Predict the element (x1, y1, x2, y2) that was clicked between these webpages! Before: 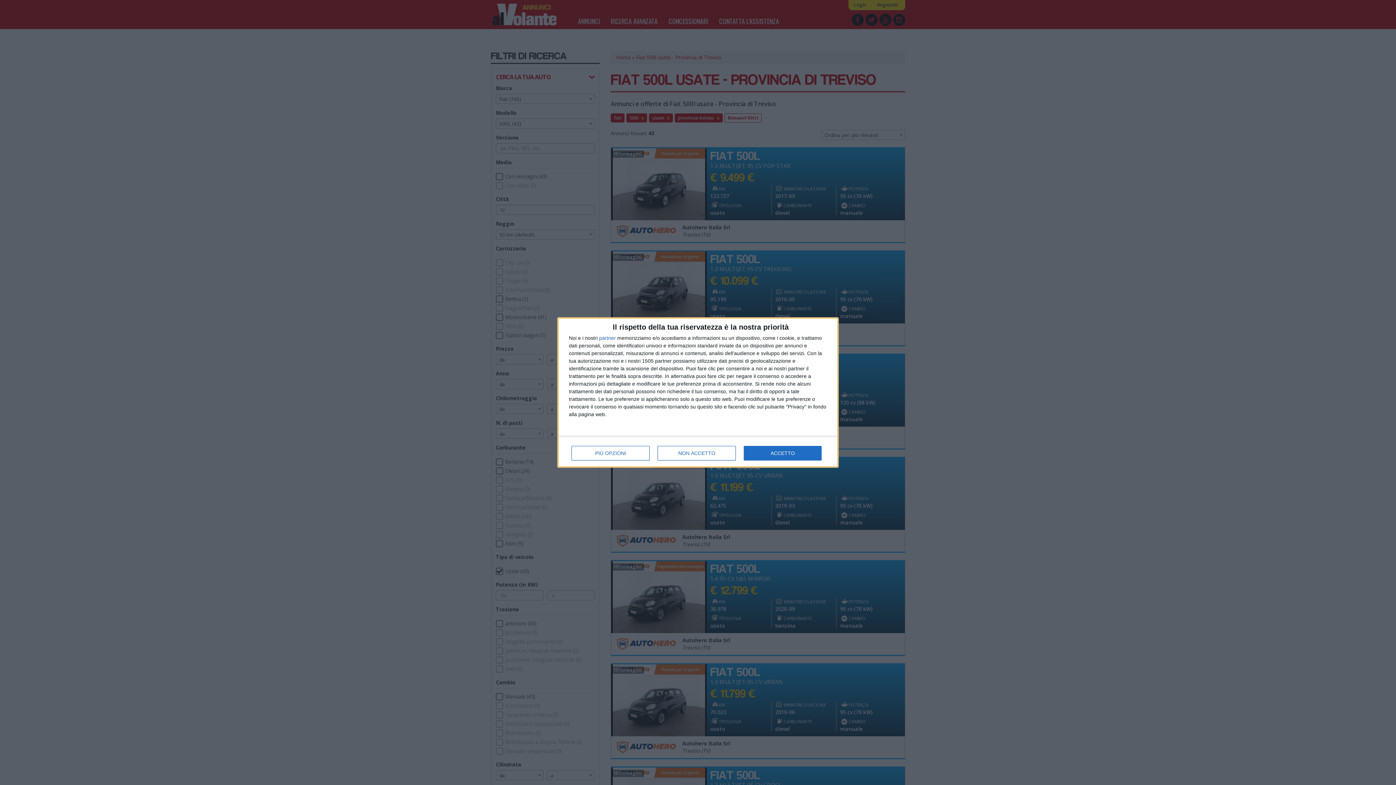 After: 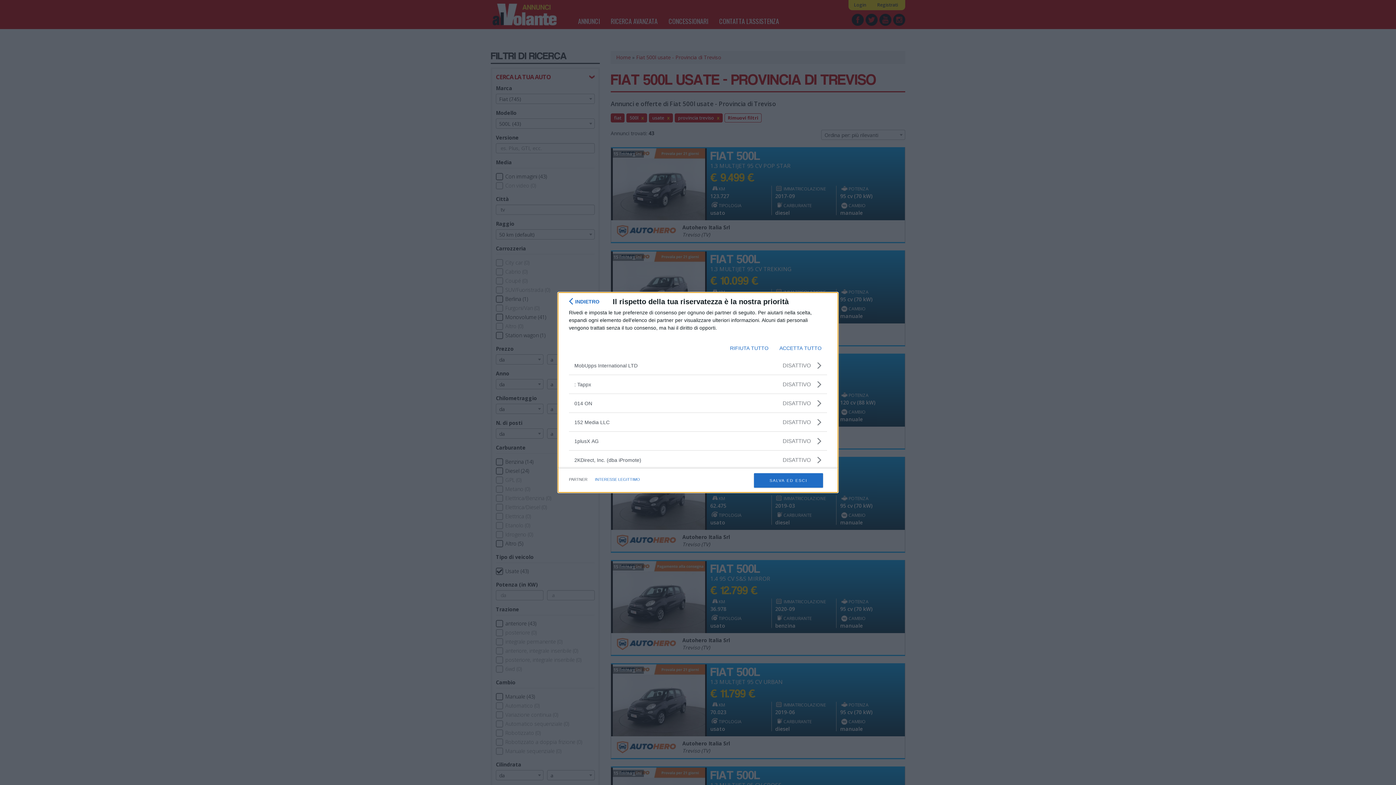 Action: bbox: (599, 335, 616, 340) label: partner